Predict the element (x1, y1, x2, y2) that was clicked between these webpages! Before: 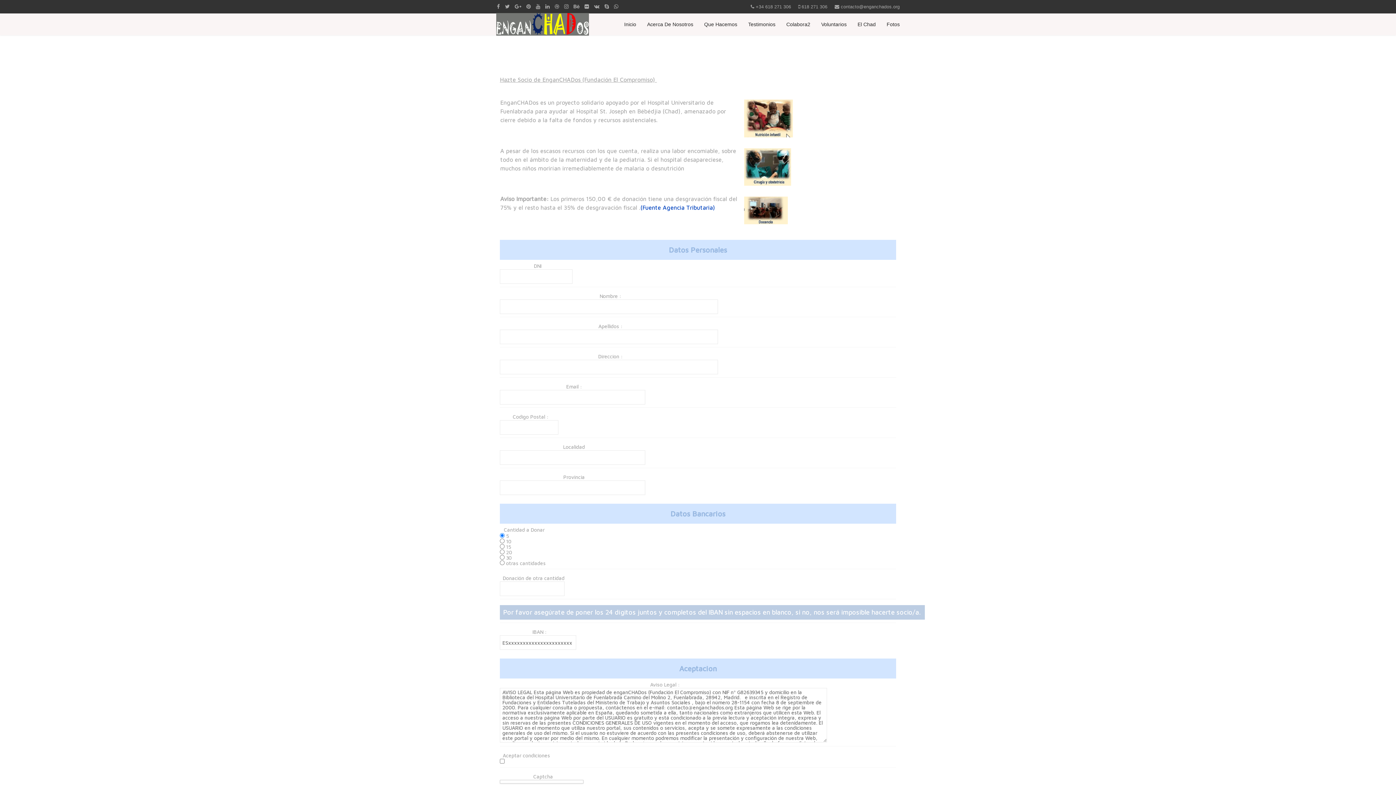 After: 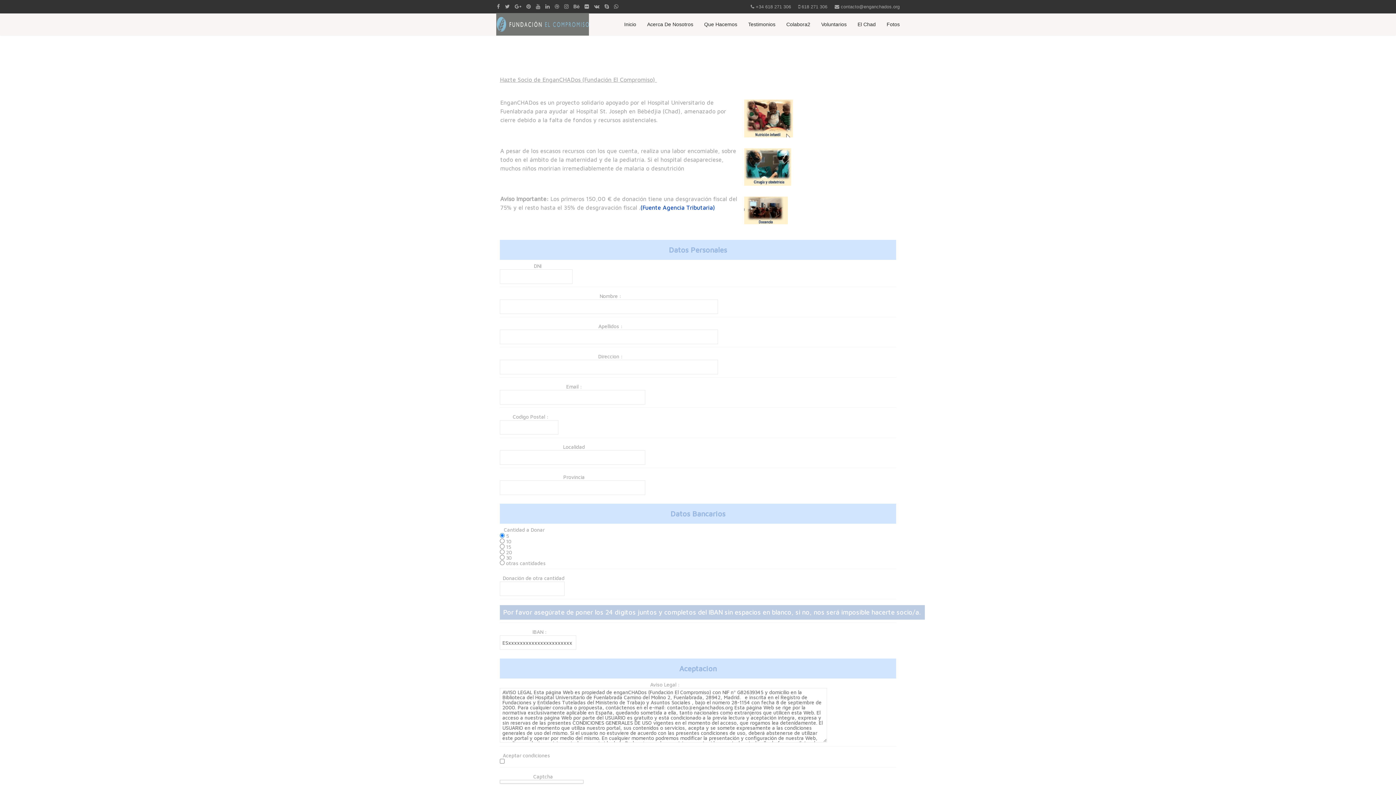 Action: label: contacto@enganchados.org bbox: (841, 4, 900, 9)